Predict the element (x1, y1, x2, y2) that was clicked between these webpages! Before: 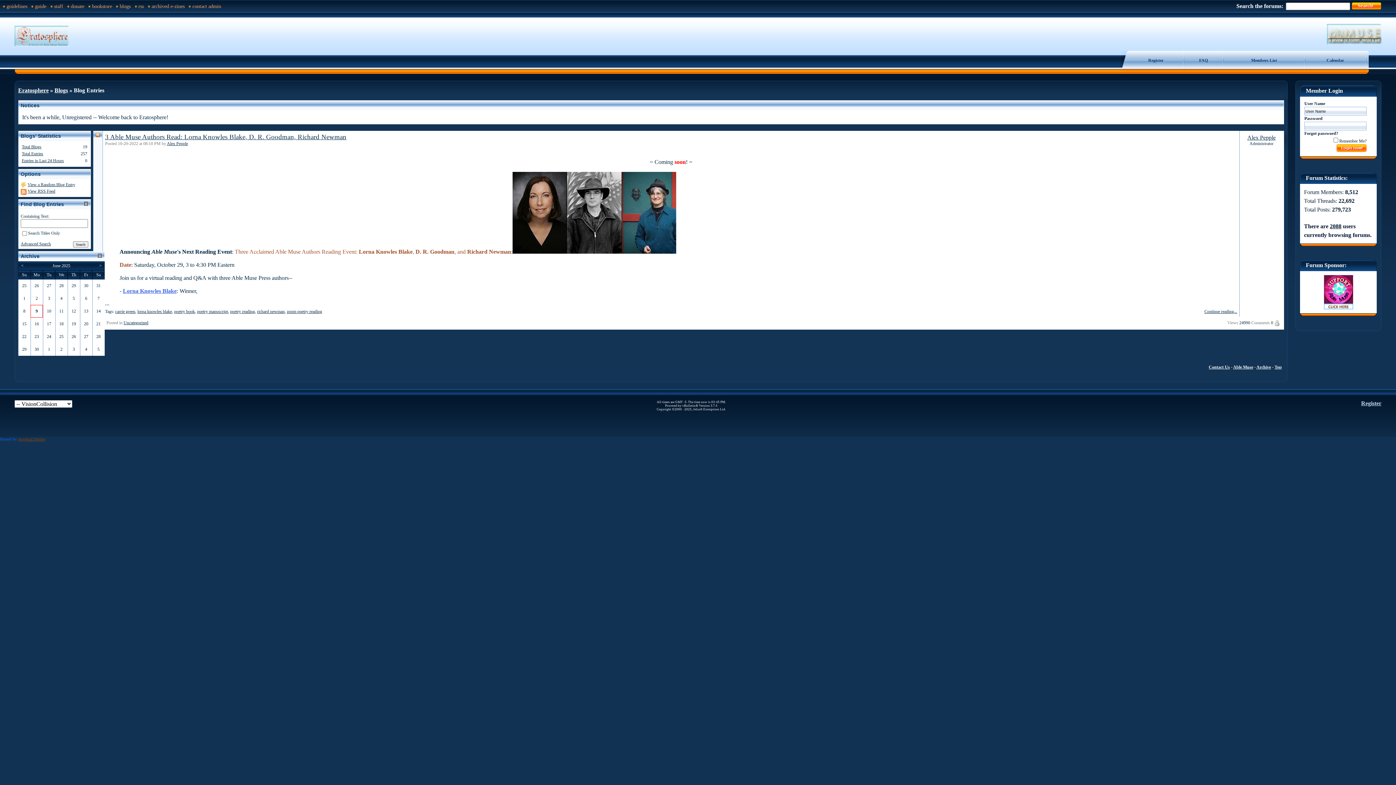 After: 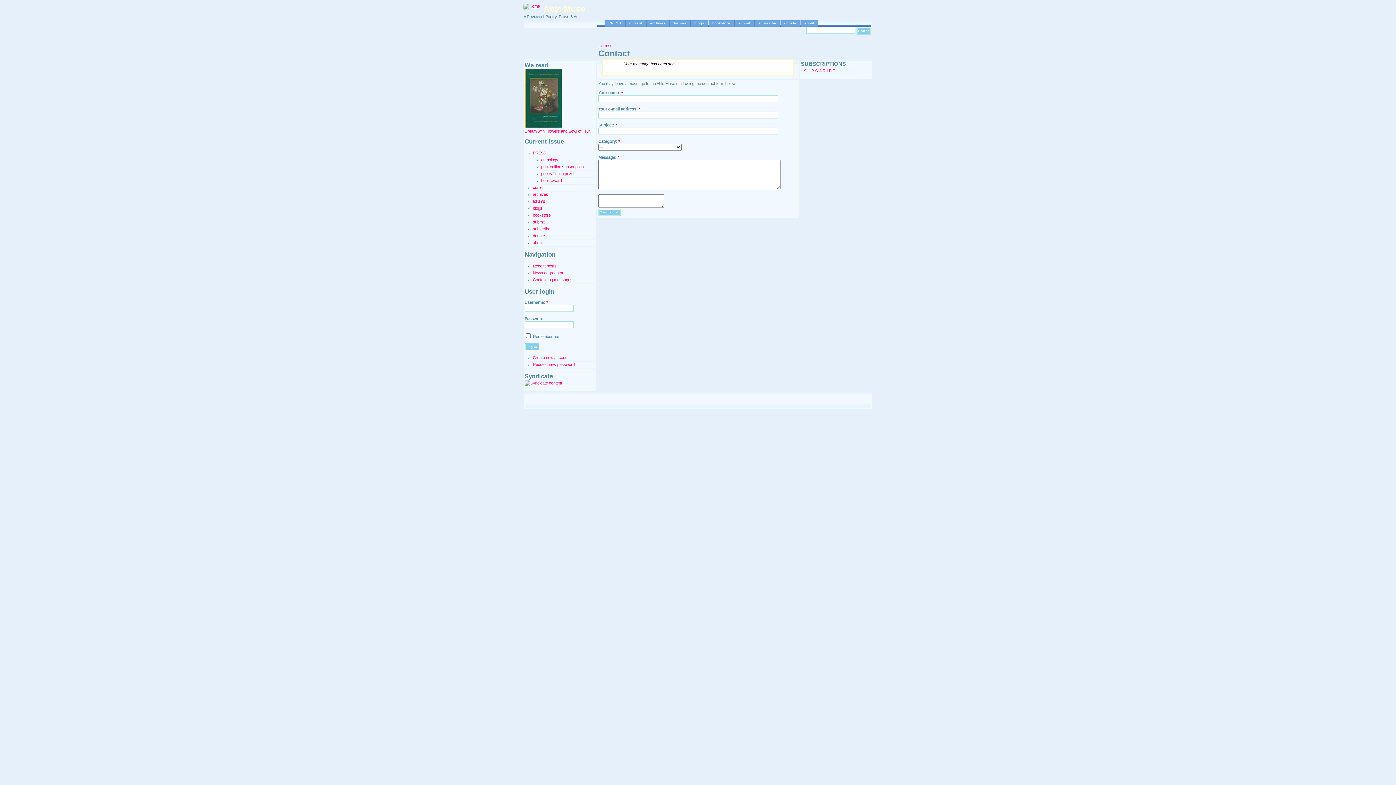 Action: label: contact admin bbox: (192, 3, 223, 9)